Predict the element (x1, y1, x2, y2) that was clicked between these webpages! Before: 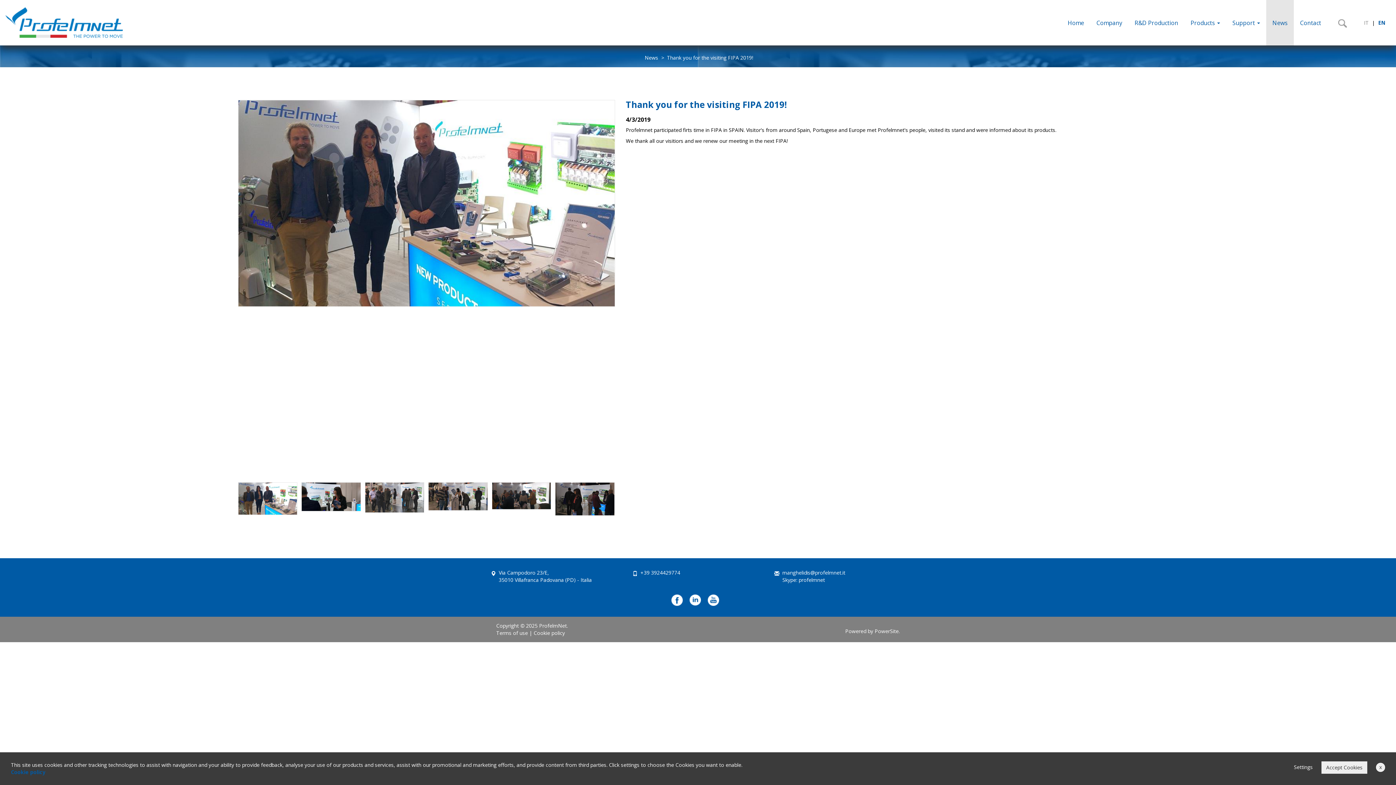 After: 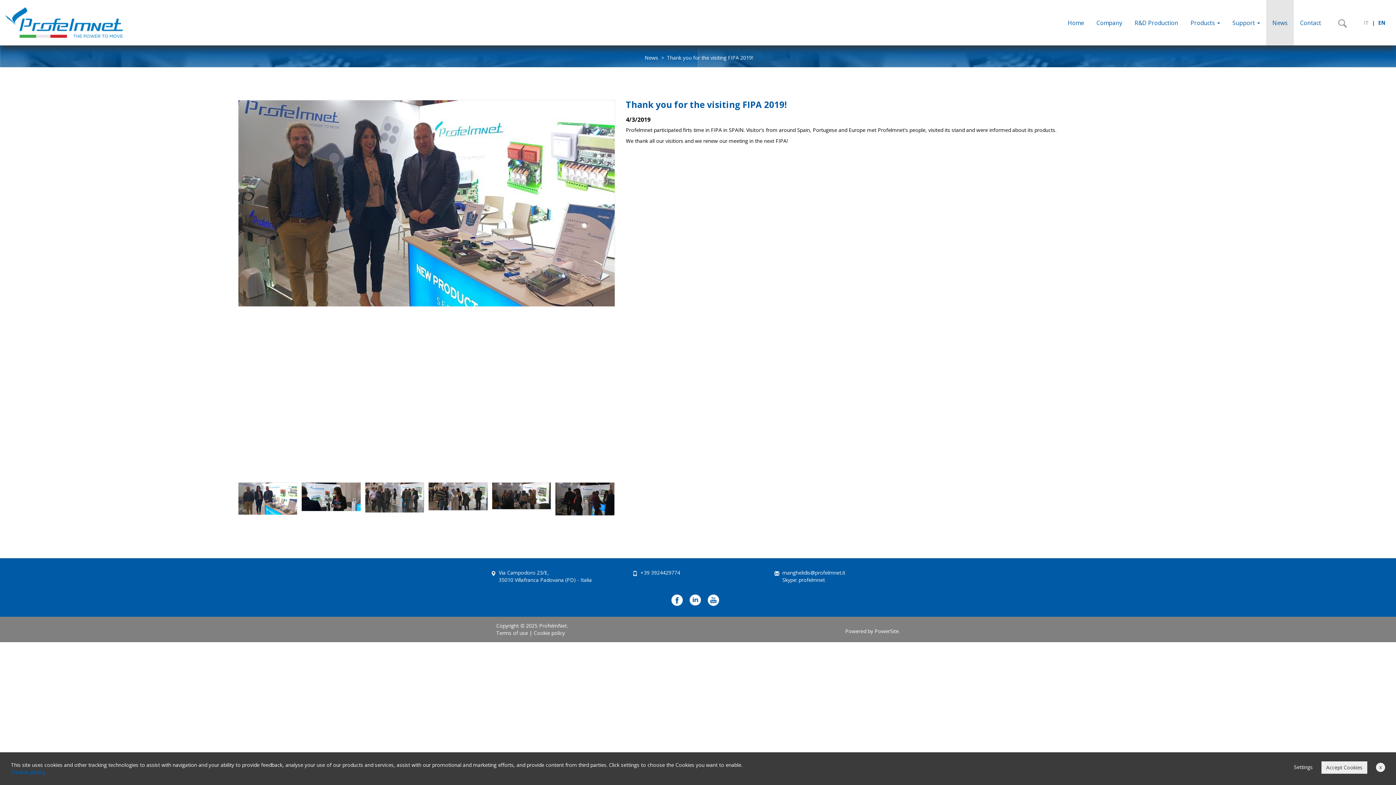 Action: label: EN bbox: (1376, 0, 1390, 45)